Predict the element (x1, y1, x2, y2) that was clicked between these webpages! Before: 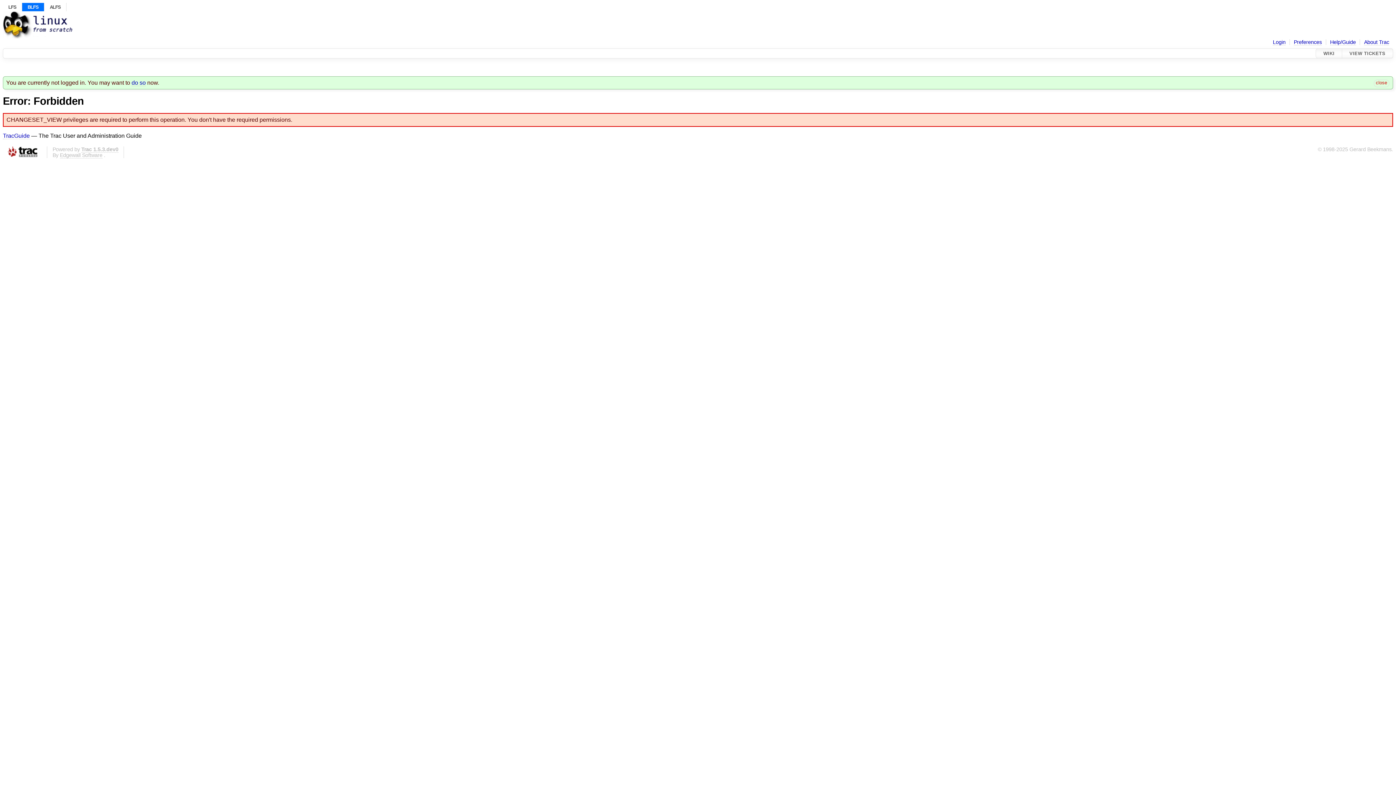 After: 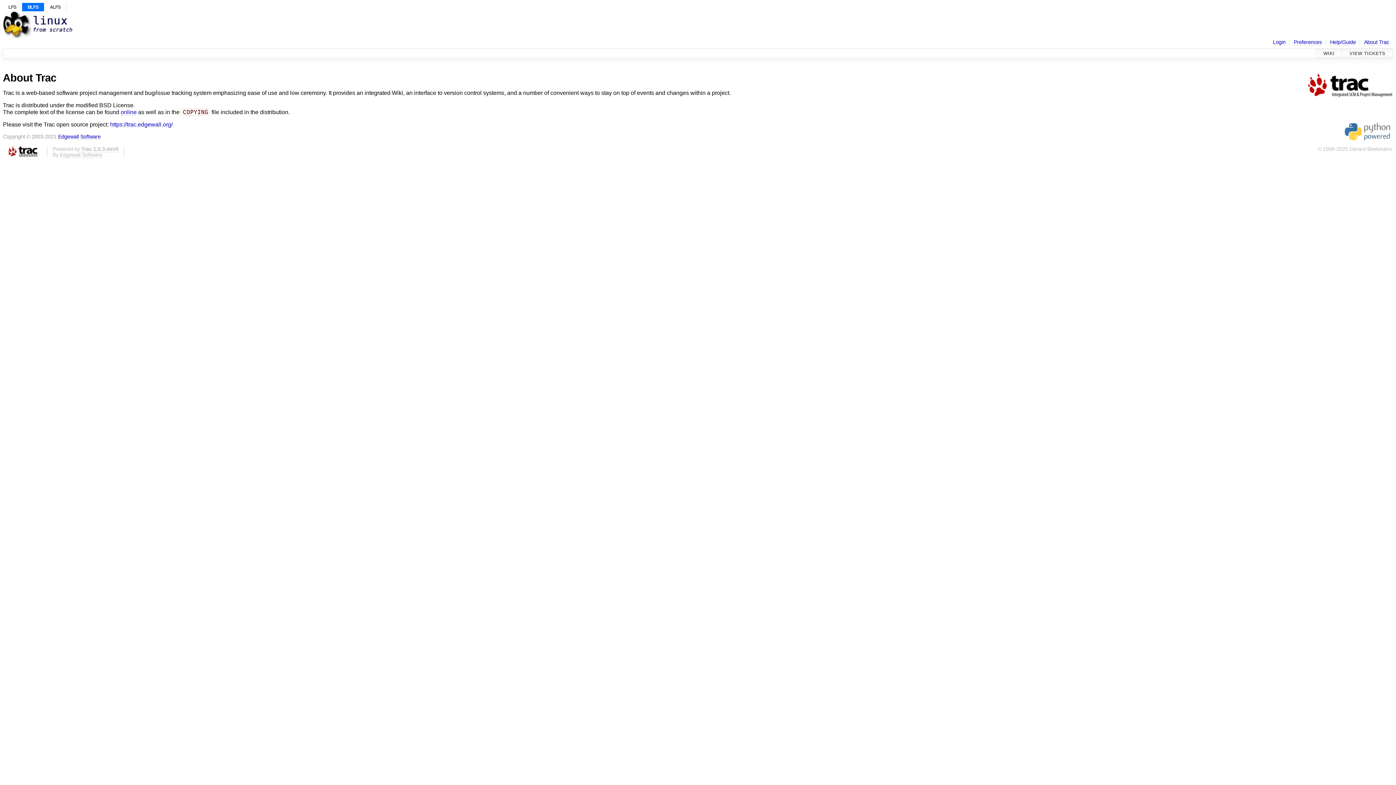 Action: bbox: (1364, 39, 1389, 45) label: About Trac